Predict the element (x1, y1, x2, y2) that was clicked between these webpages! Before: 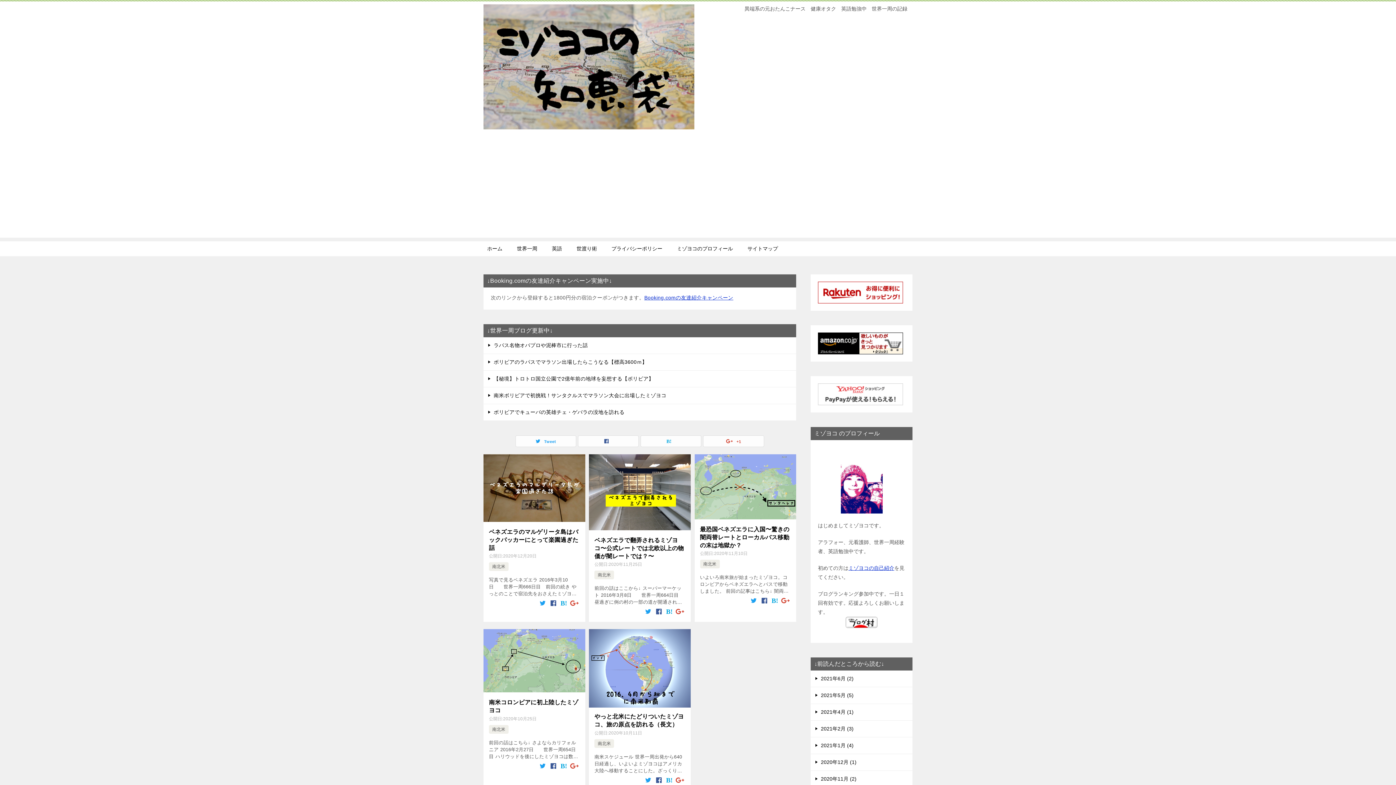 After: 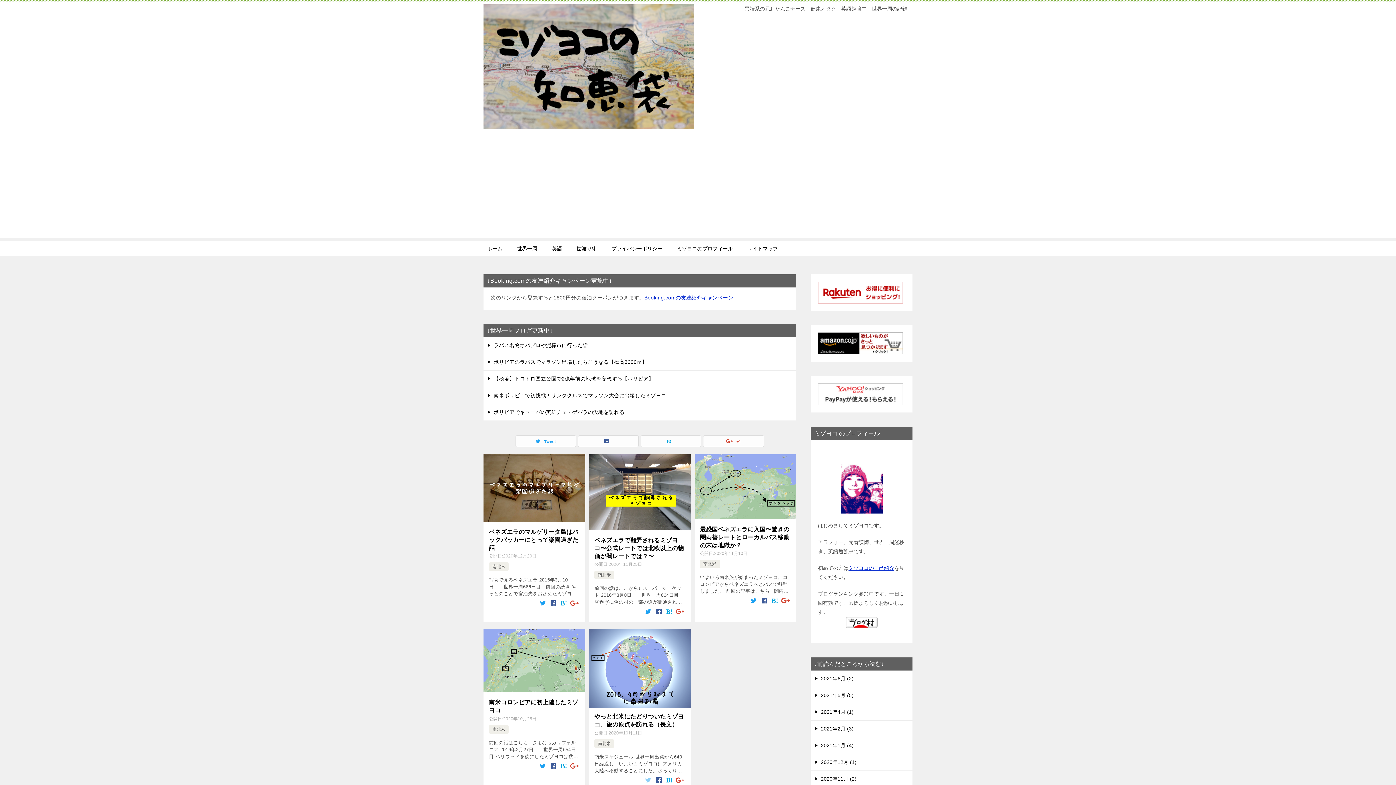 Action: bbox: (643, 776, 653, 785)